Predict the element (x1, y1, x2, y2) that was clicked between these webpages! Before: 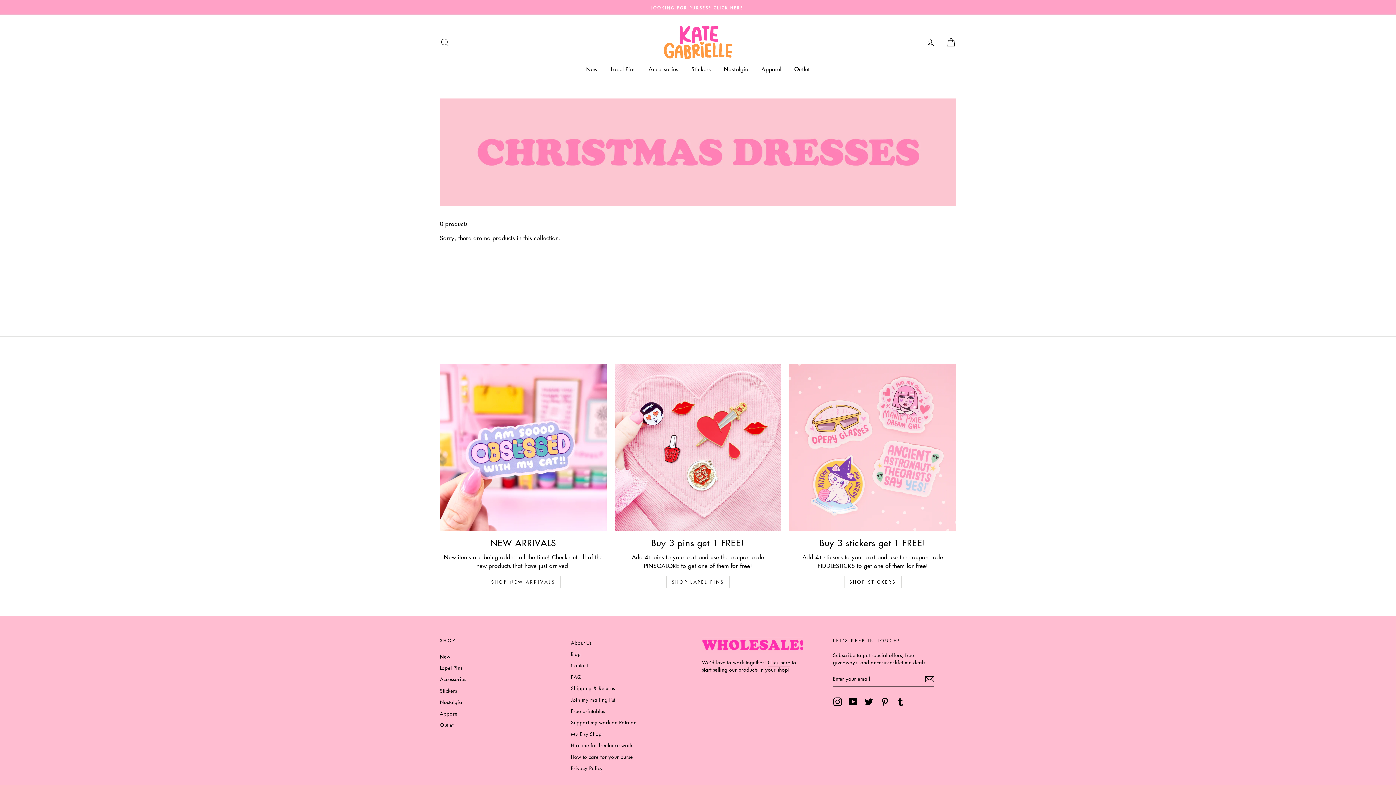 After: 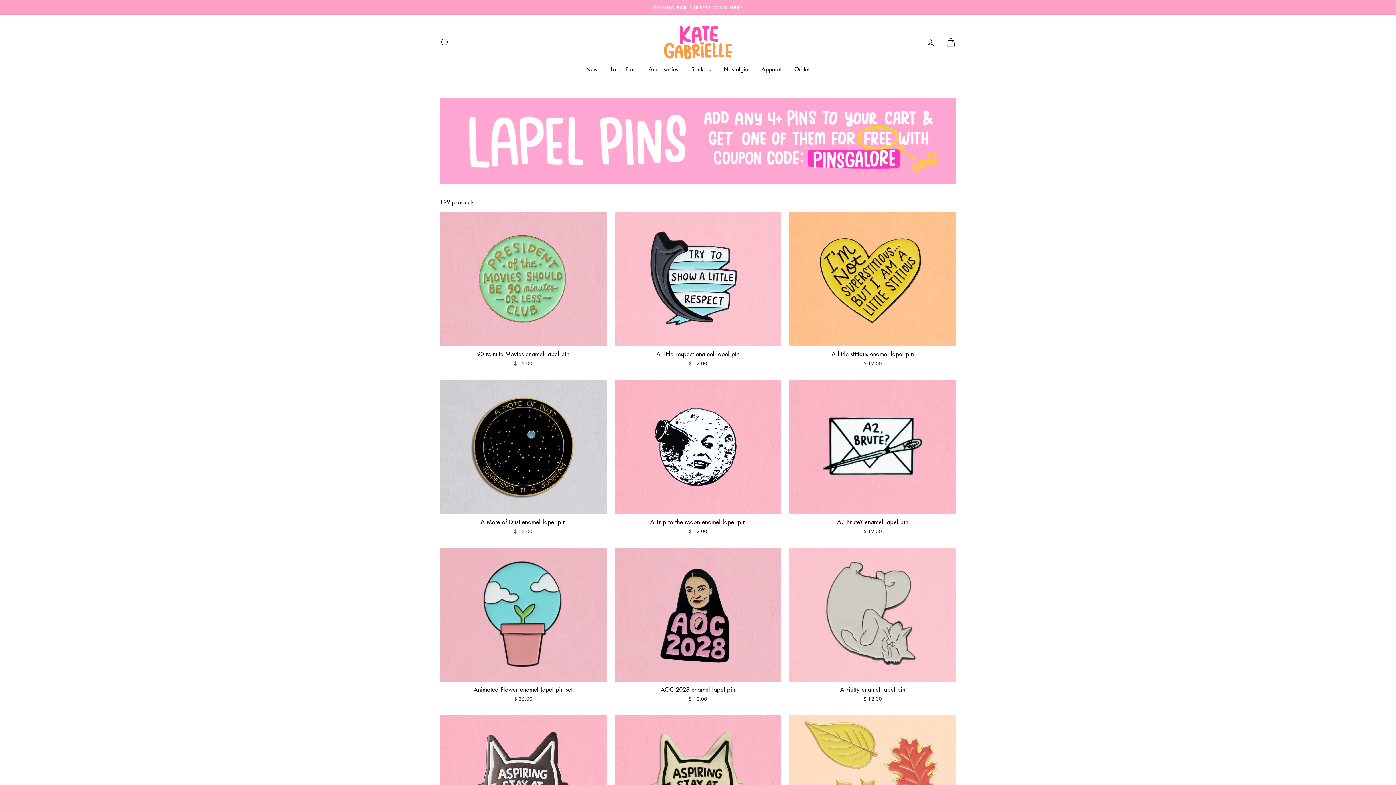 Action: bbox: (605, 63, 641, 74) label: Lapel Pins